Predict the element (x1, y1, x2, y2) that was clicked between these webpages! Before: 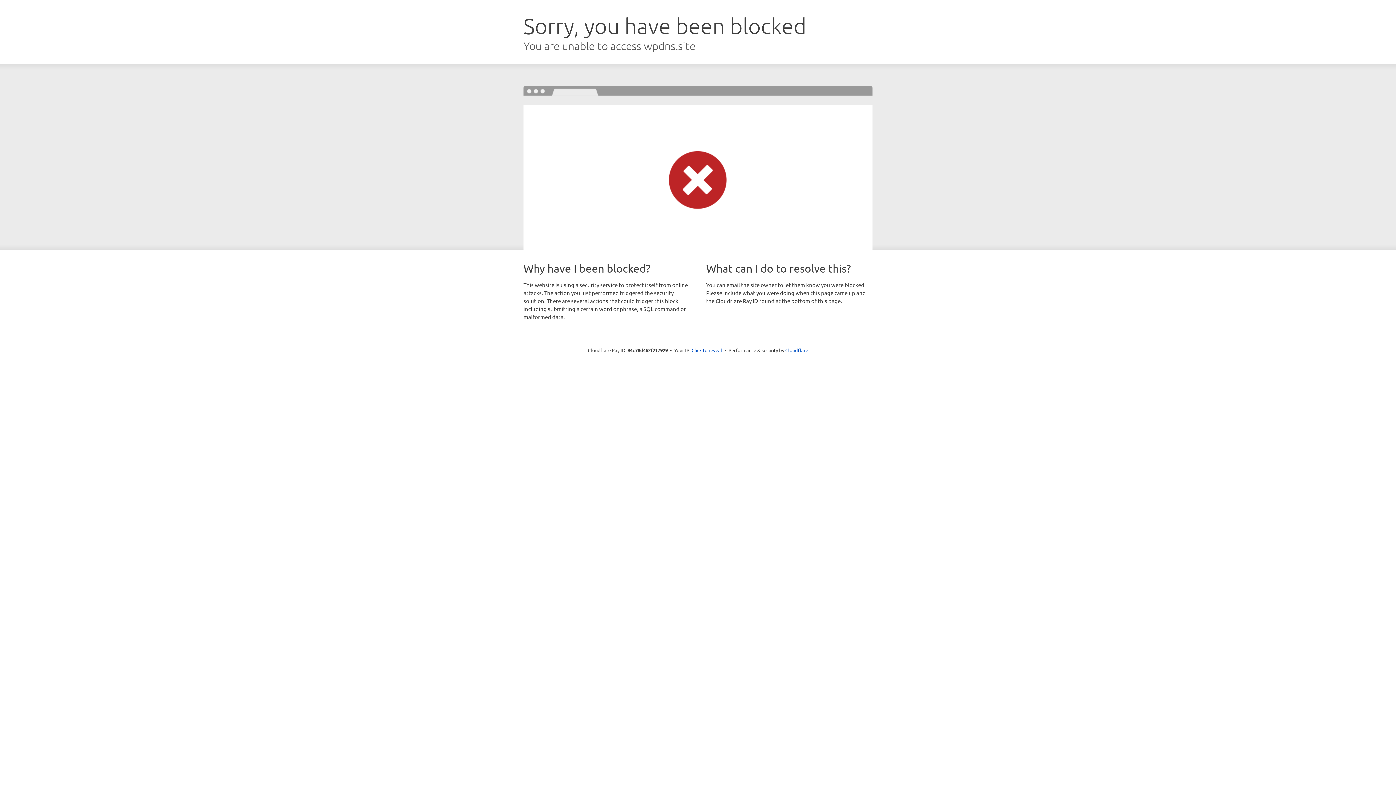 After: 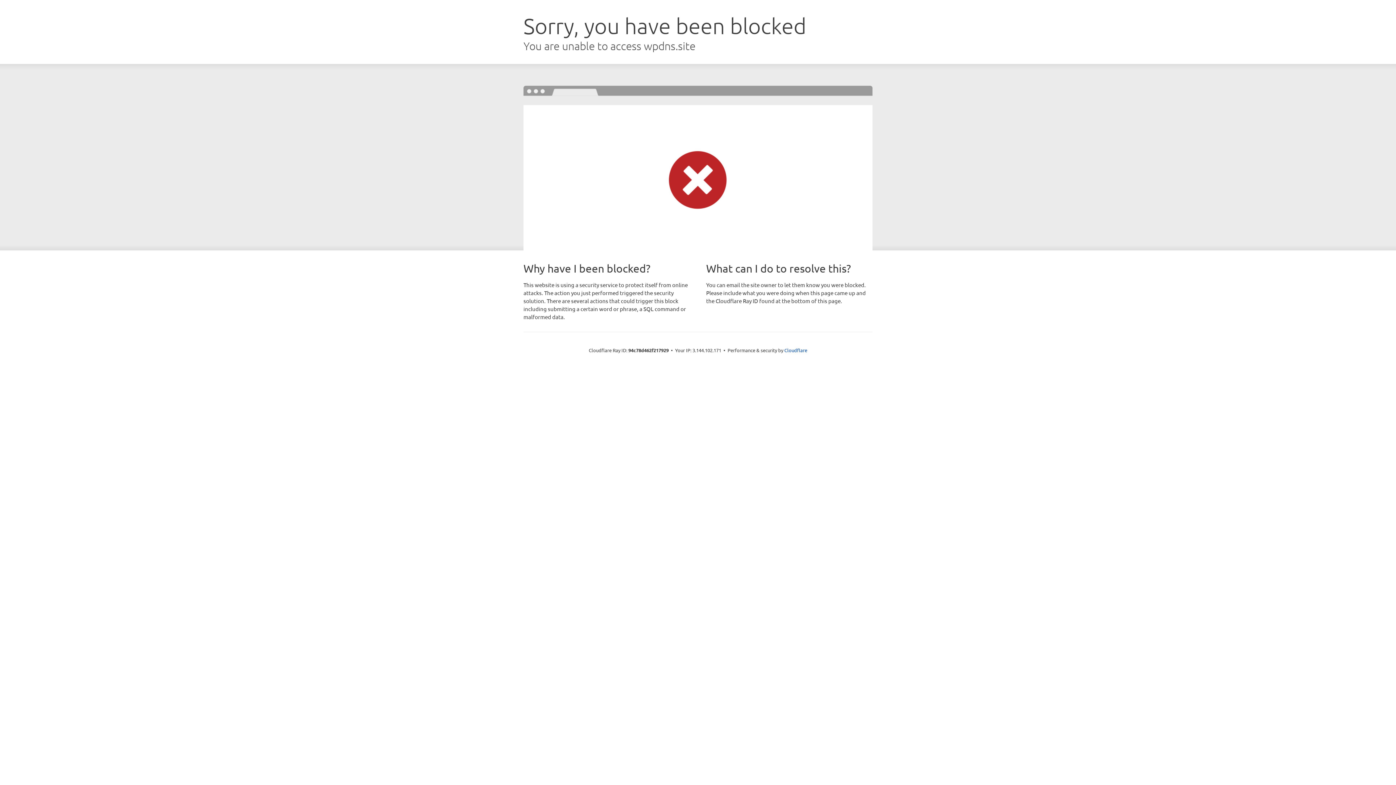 Action: label: Click to reveal bbox: (691, 346, 722, 353)